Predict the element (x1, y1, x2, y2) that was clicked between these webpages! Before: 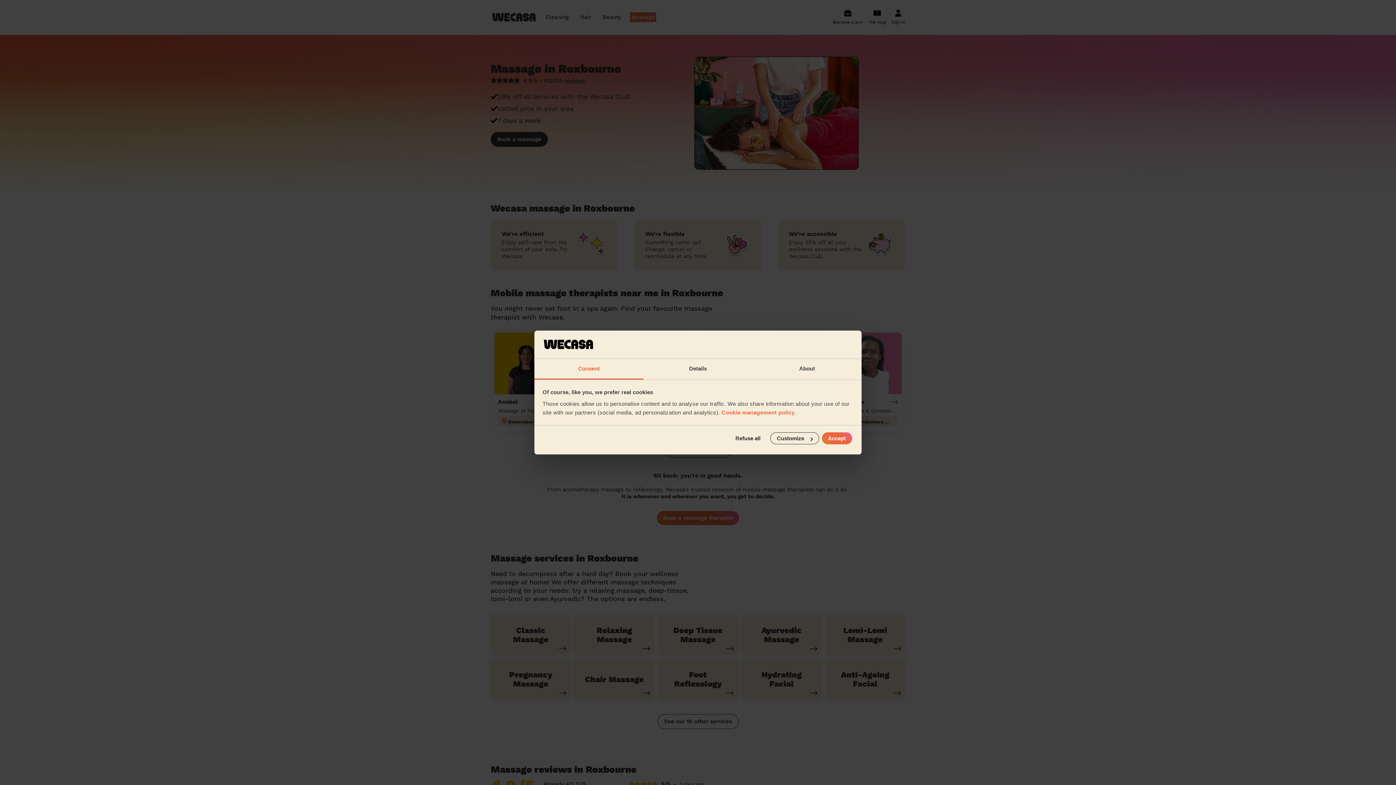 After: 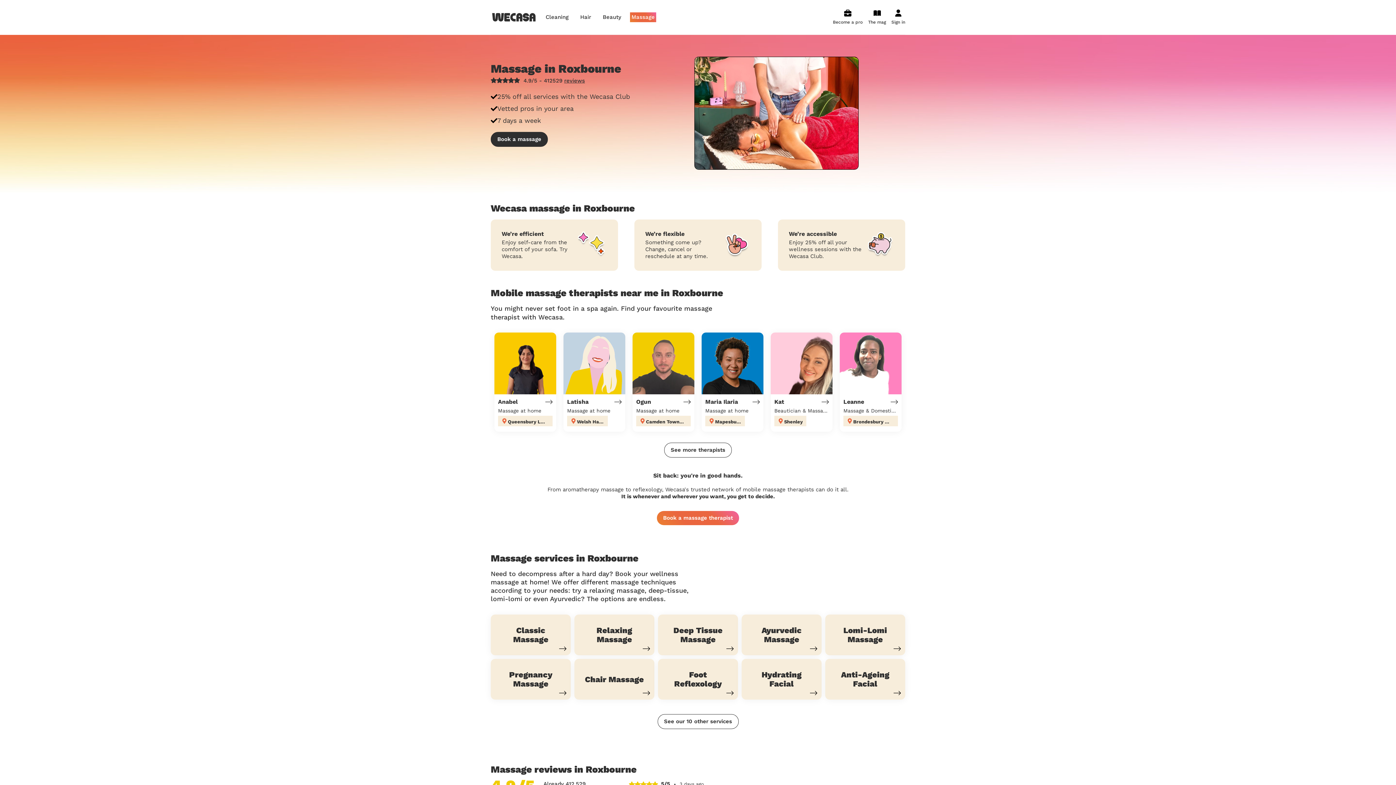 Action: bbox: (728, 432, 767, 444) label: Refuse all